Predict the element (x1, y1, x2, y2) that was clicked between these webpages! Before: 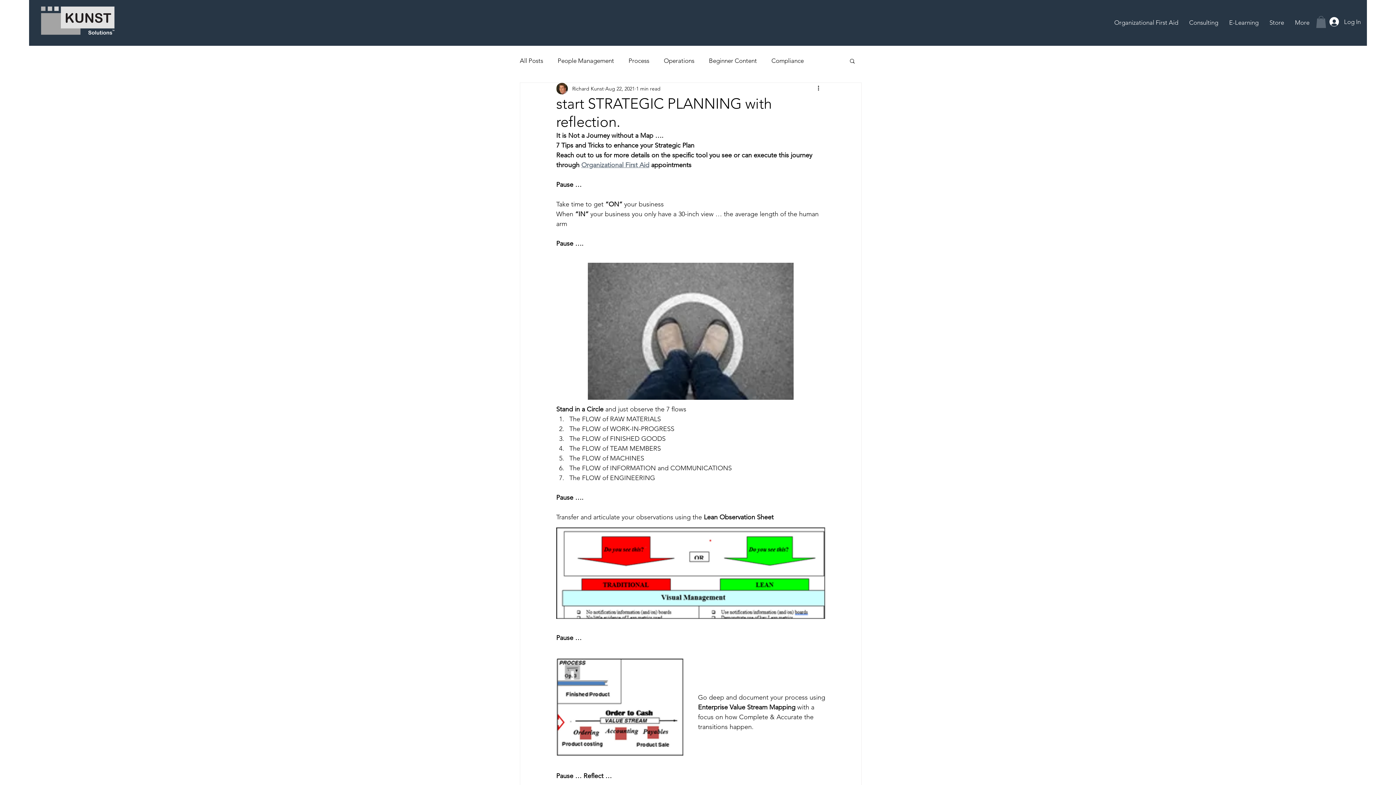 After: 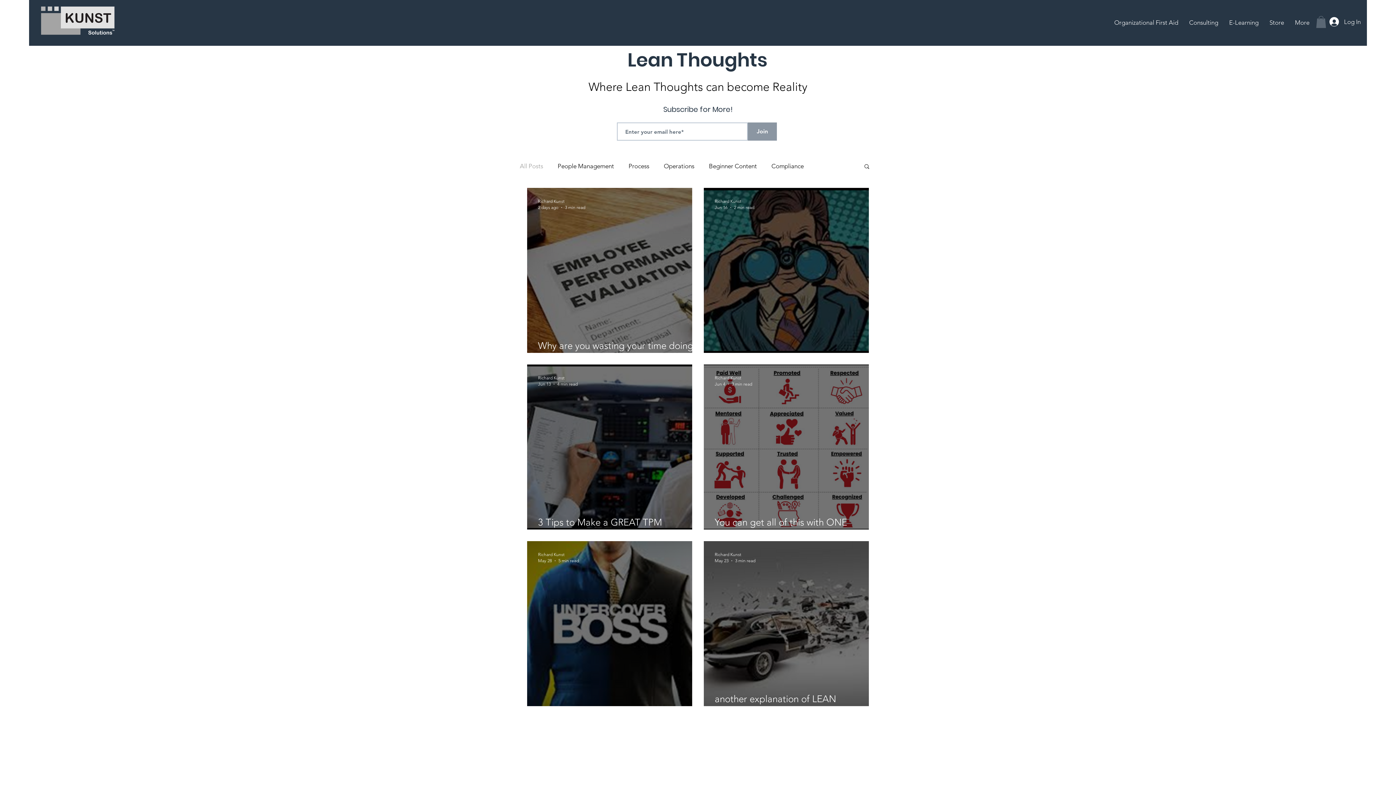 Action: label: All Posts bbox: (520, 56, 543, 65)